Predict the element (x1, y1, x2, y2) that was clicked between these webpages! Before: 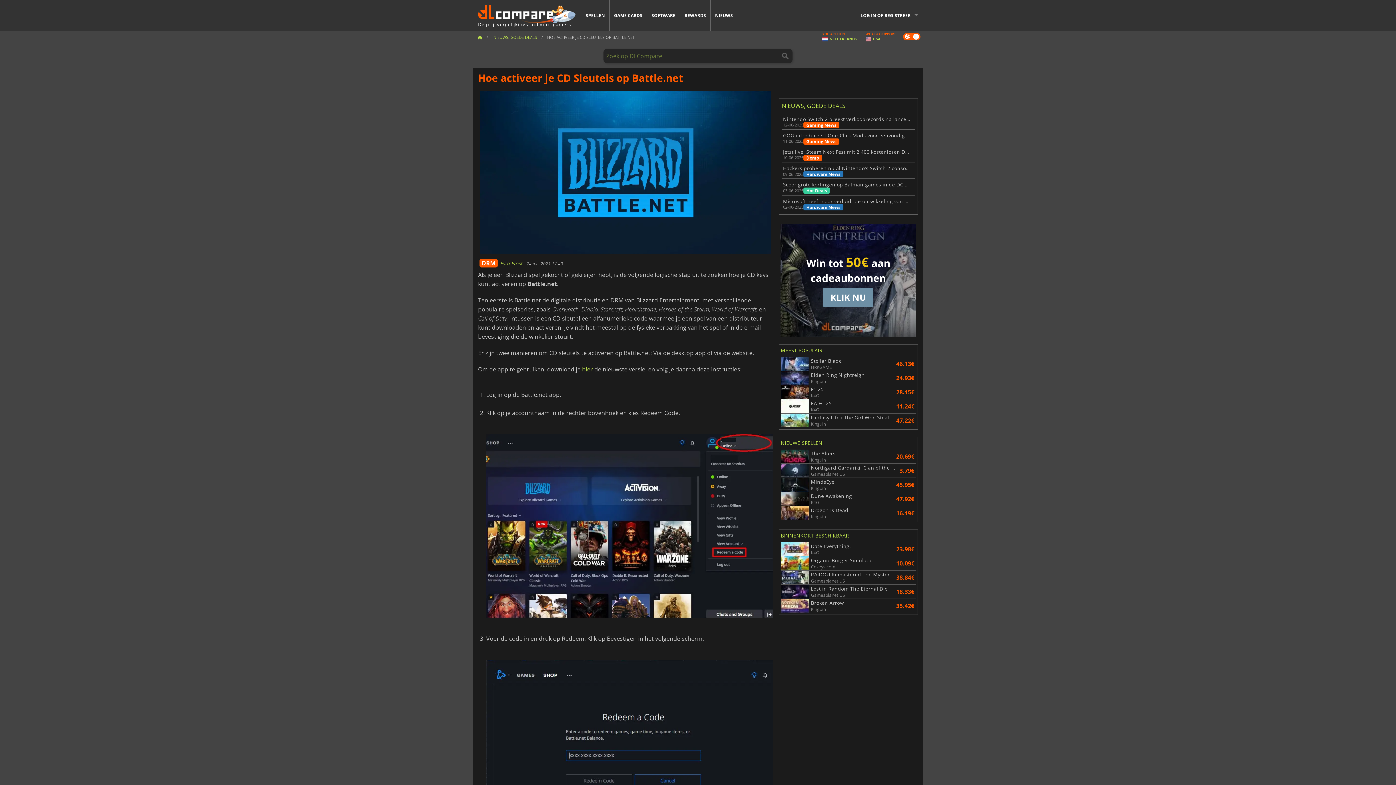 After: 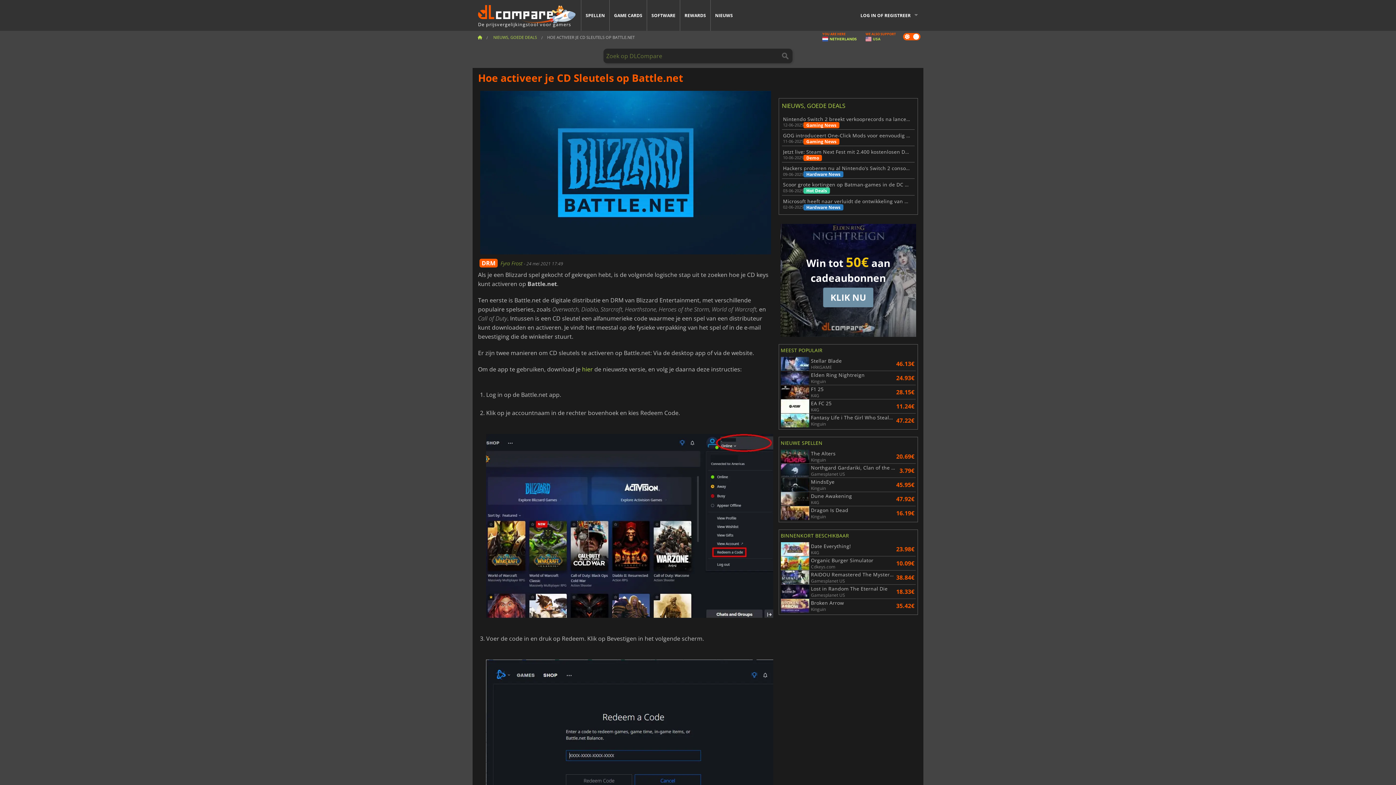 Action: bbox: (822, 36, 857, 41) label: NETHERLANDS